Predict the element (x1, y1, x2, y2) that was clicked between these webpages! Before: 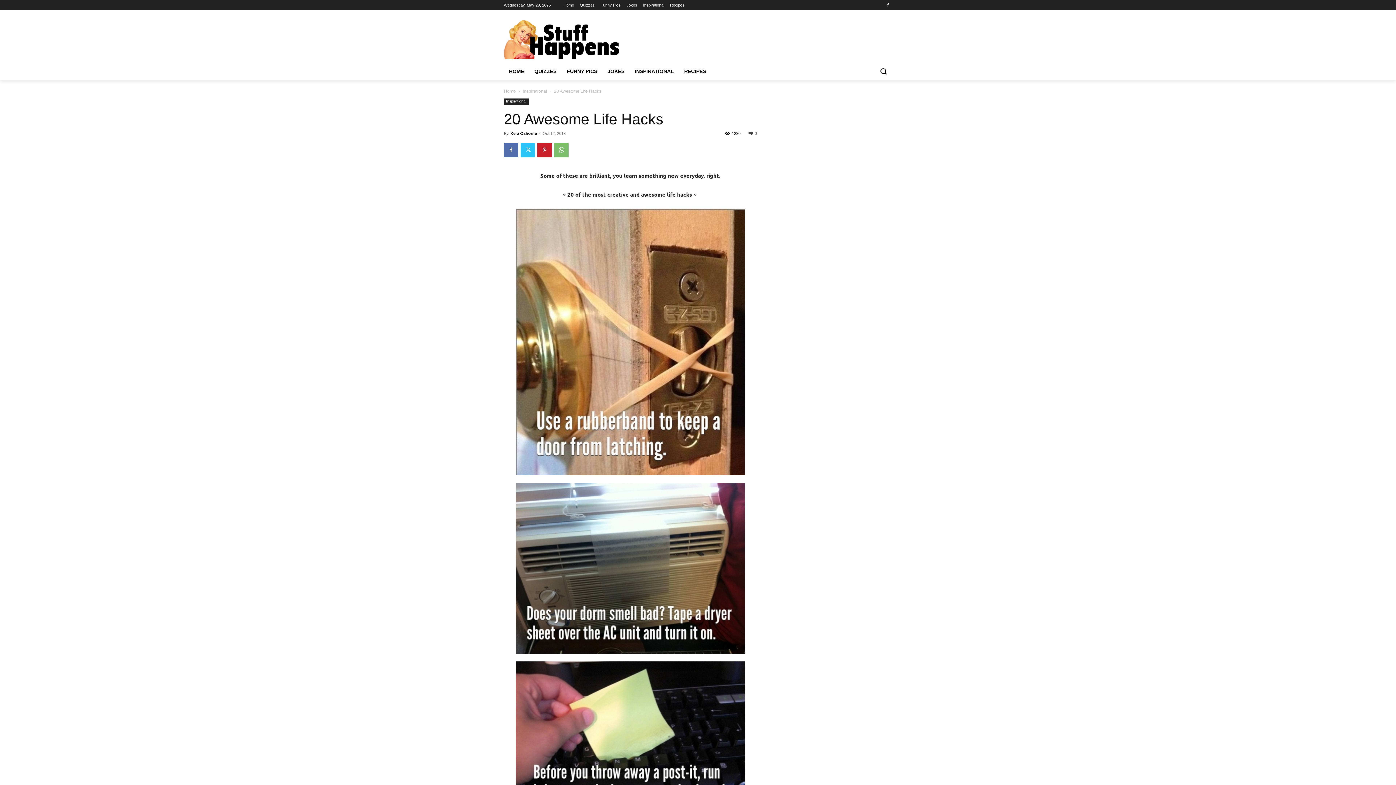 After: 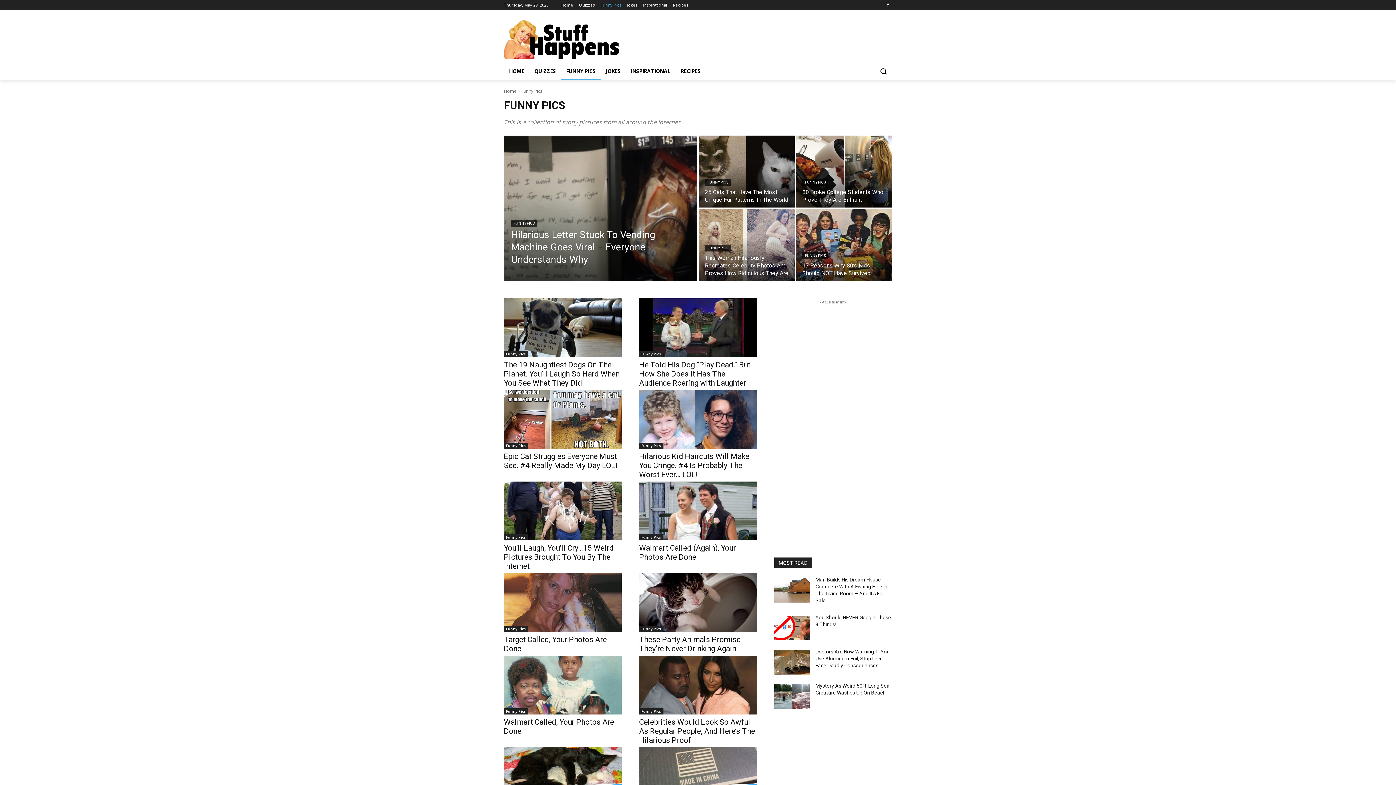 Action: label: Funny Pics bbox: (600, 0, 620, 10)